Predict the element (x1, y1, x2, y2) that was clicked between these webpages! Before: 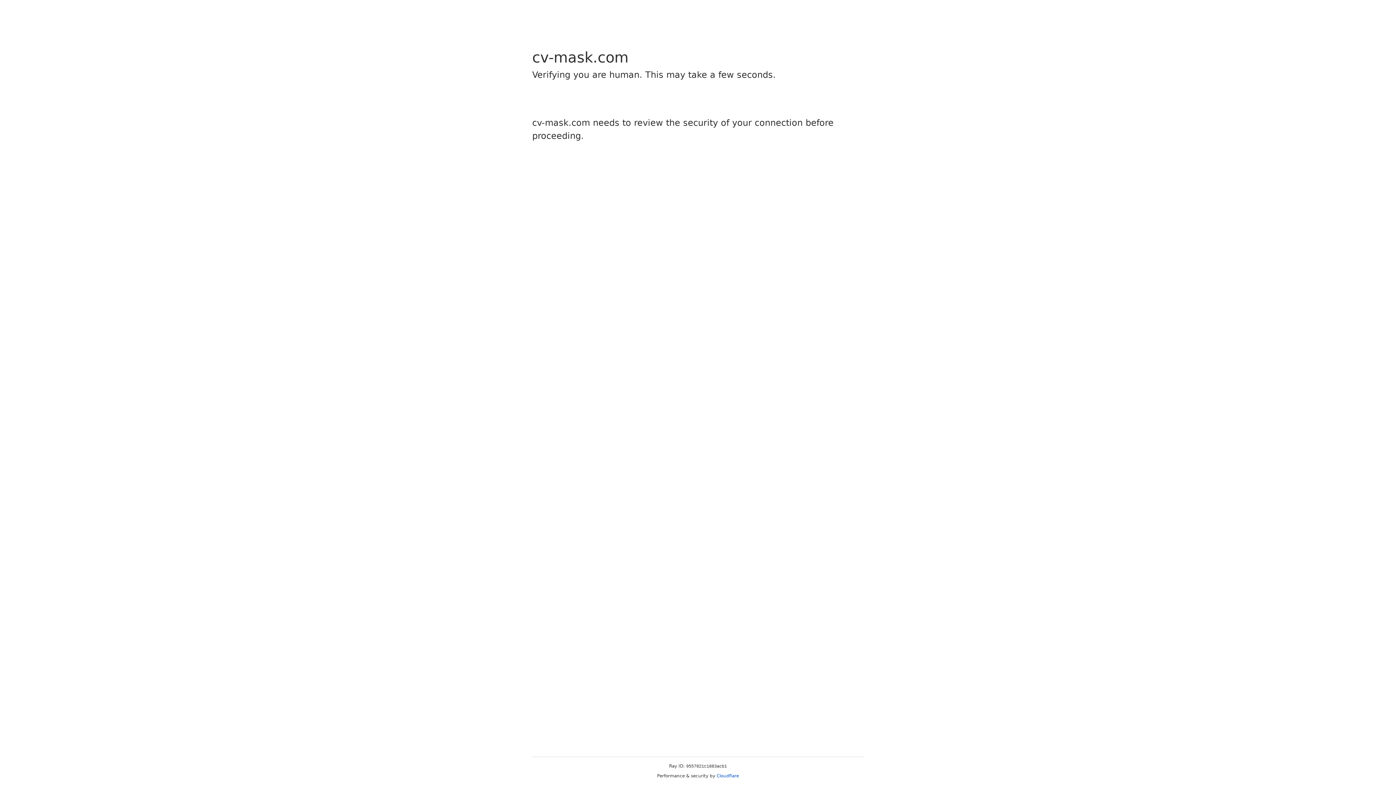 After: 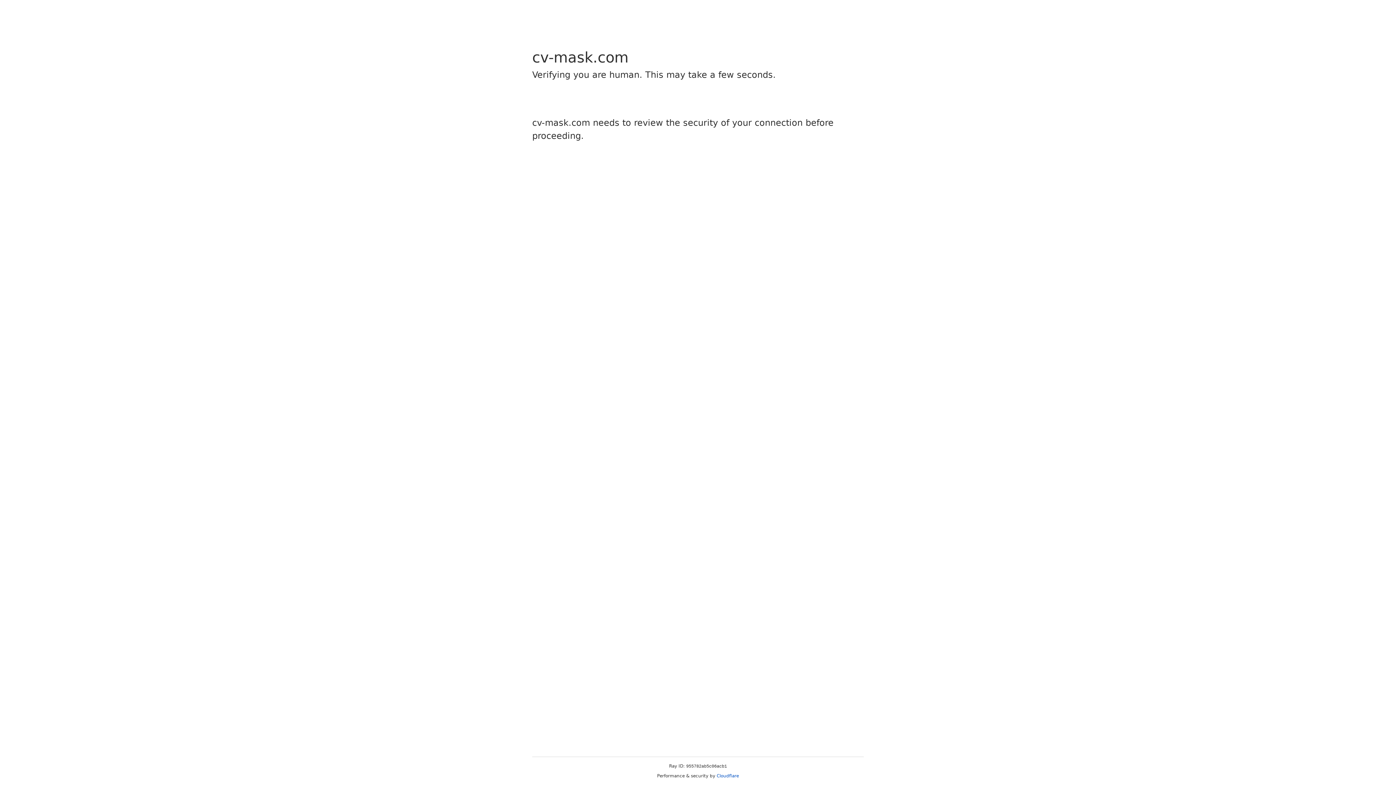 Action: label: Cloudflare bbox: (716, 773, 739, 778)